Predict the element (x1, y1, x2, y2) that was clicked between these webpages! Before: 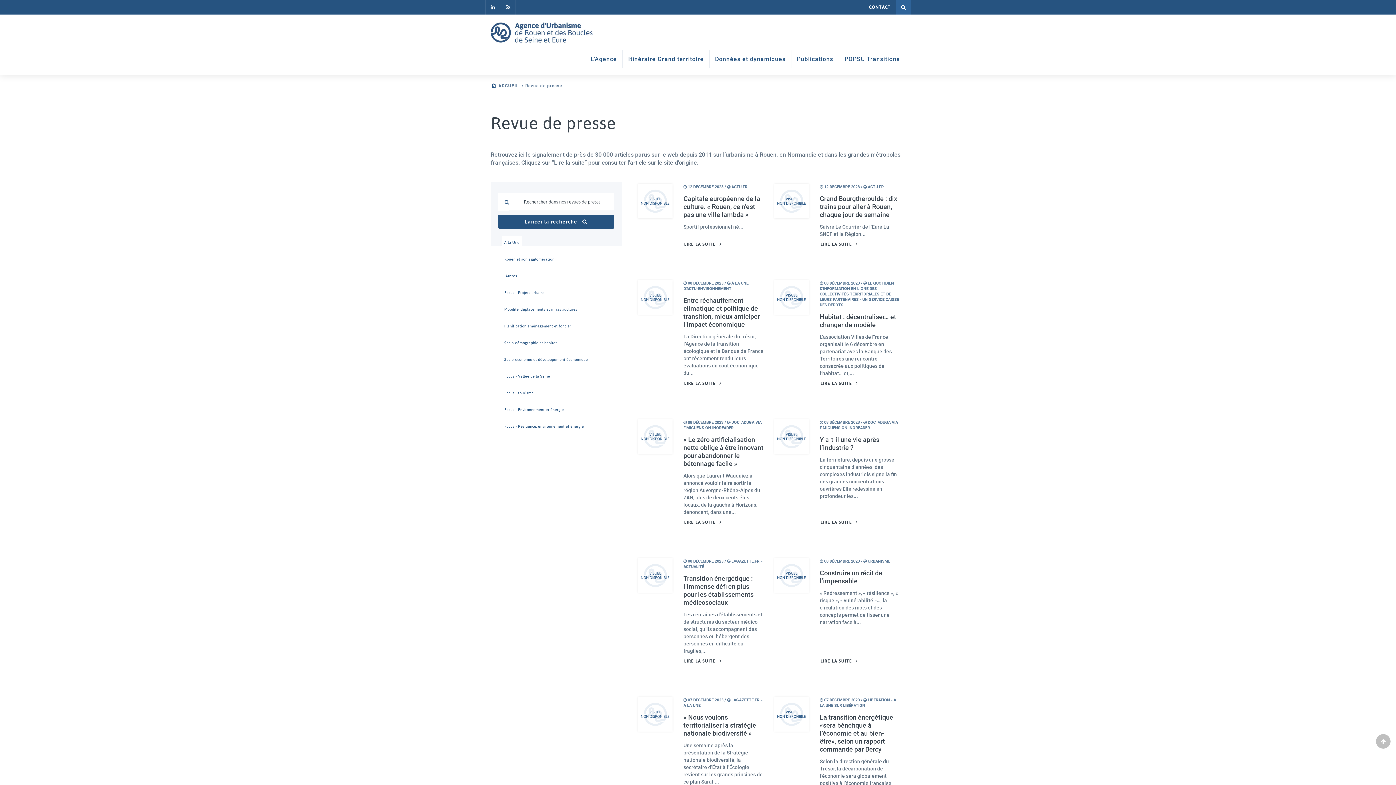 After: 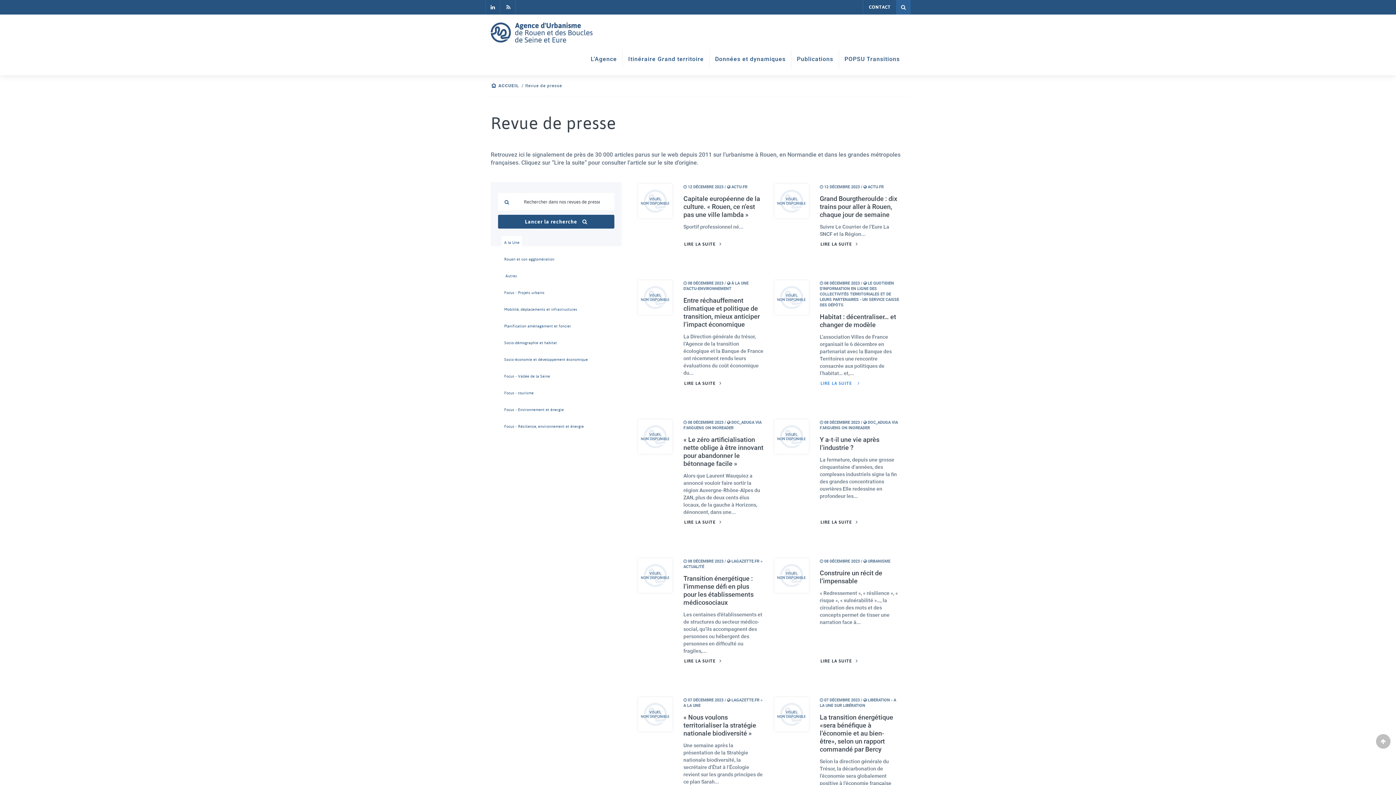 Action: label: LIRE LA SUITE bbox: (820, 377, 858, 390)